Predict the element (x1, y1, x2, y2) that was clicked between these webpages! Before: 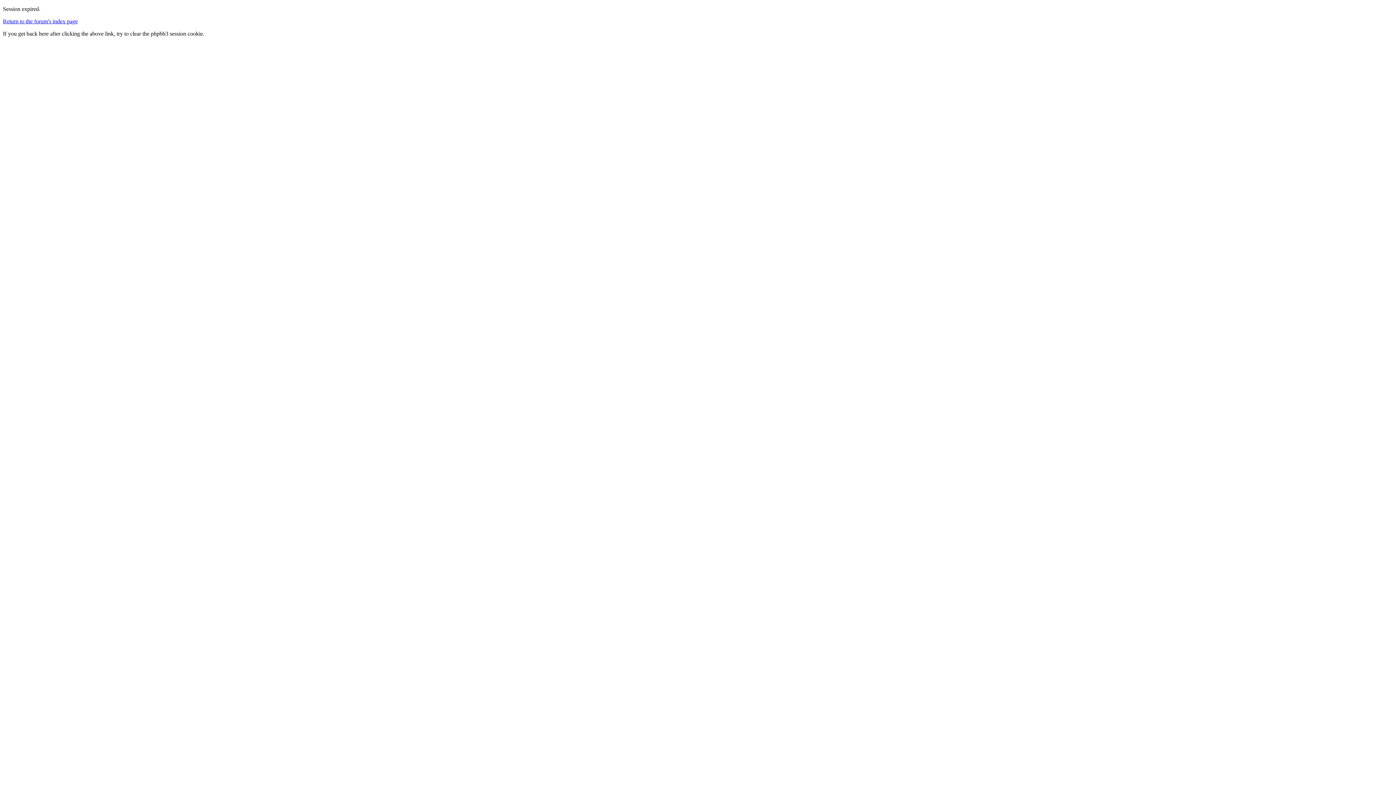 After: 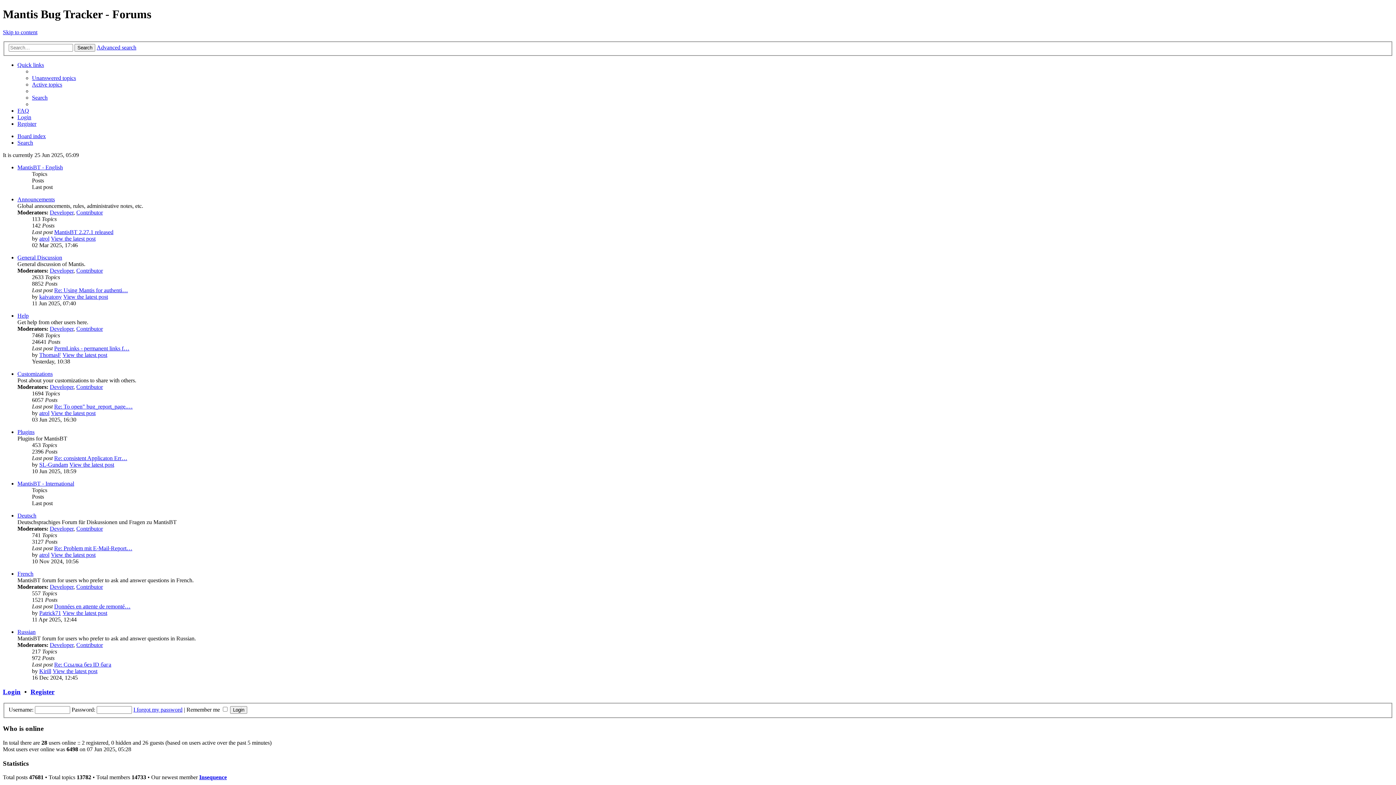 Action: label: Return to the forum's index page bbox: (2, 18, 77, 24)